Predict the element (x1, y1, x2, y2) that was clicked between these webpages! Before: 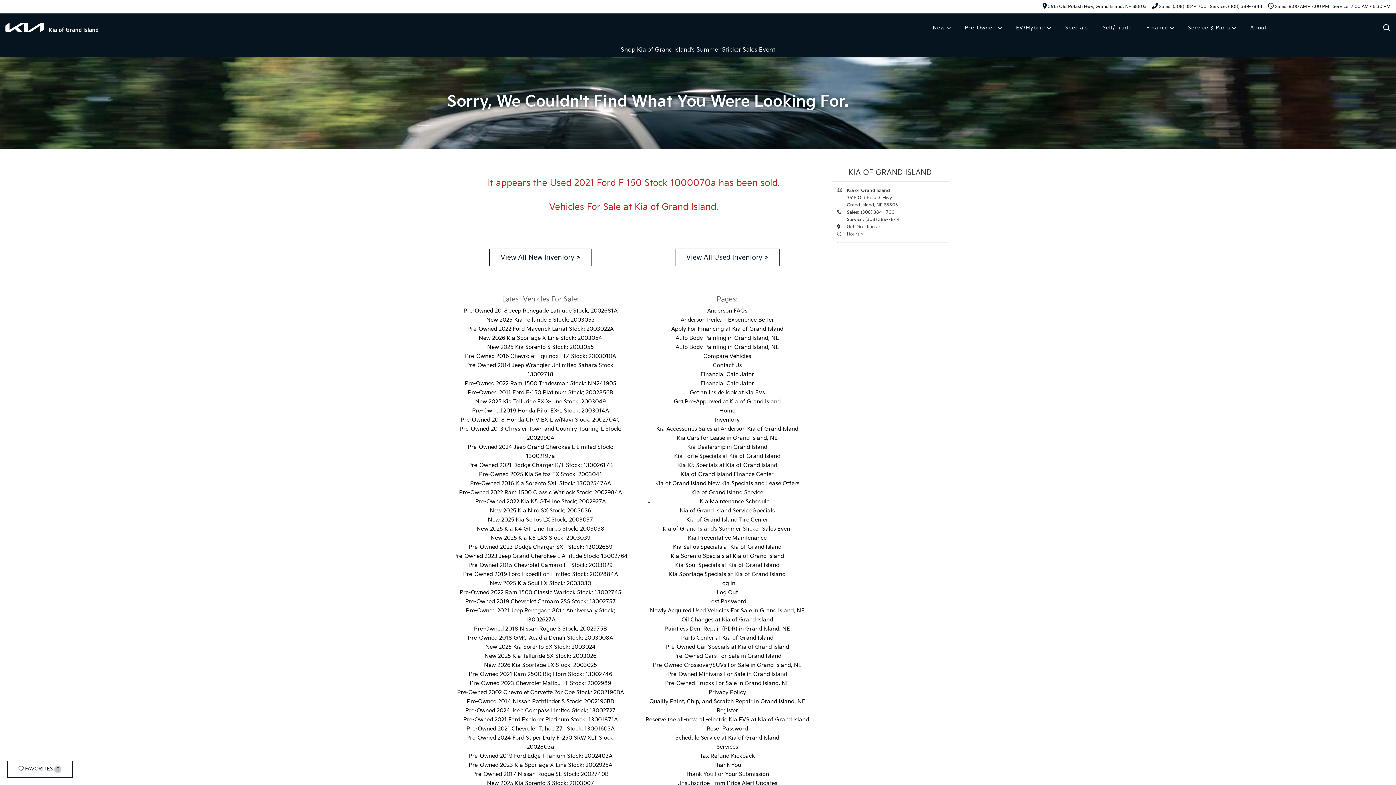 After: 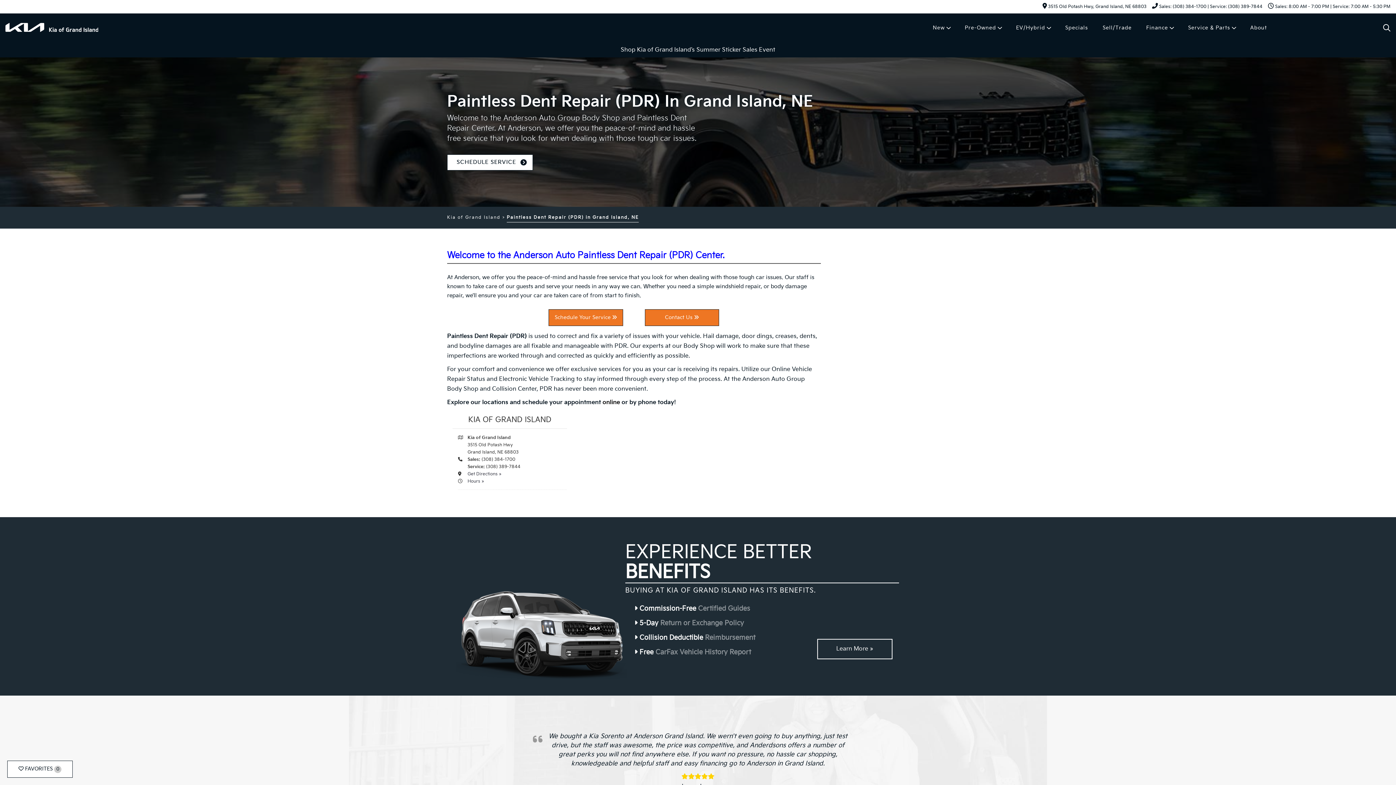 Action: label: Paintless Dent Repair (PDR) in Grand Island, NE bbox: (664, 625, 790, 632)